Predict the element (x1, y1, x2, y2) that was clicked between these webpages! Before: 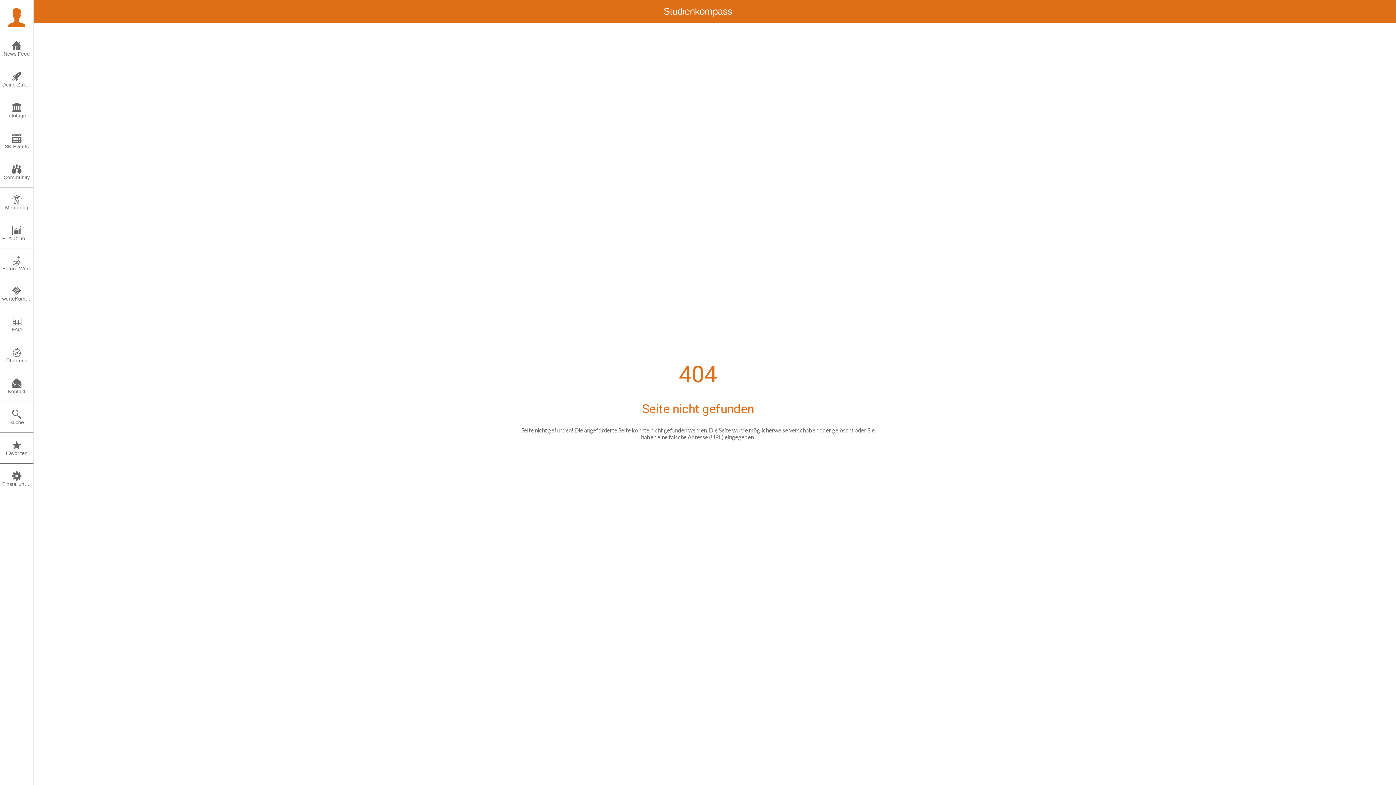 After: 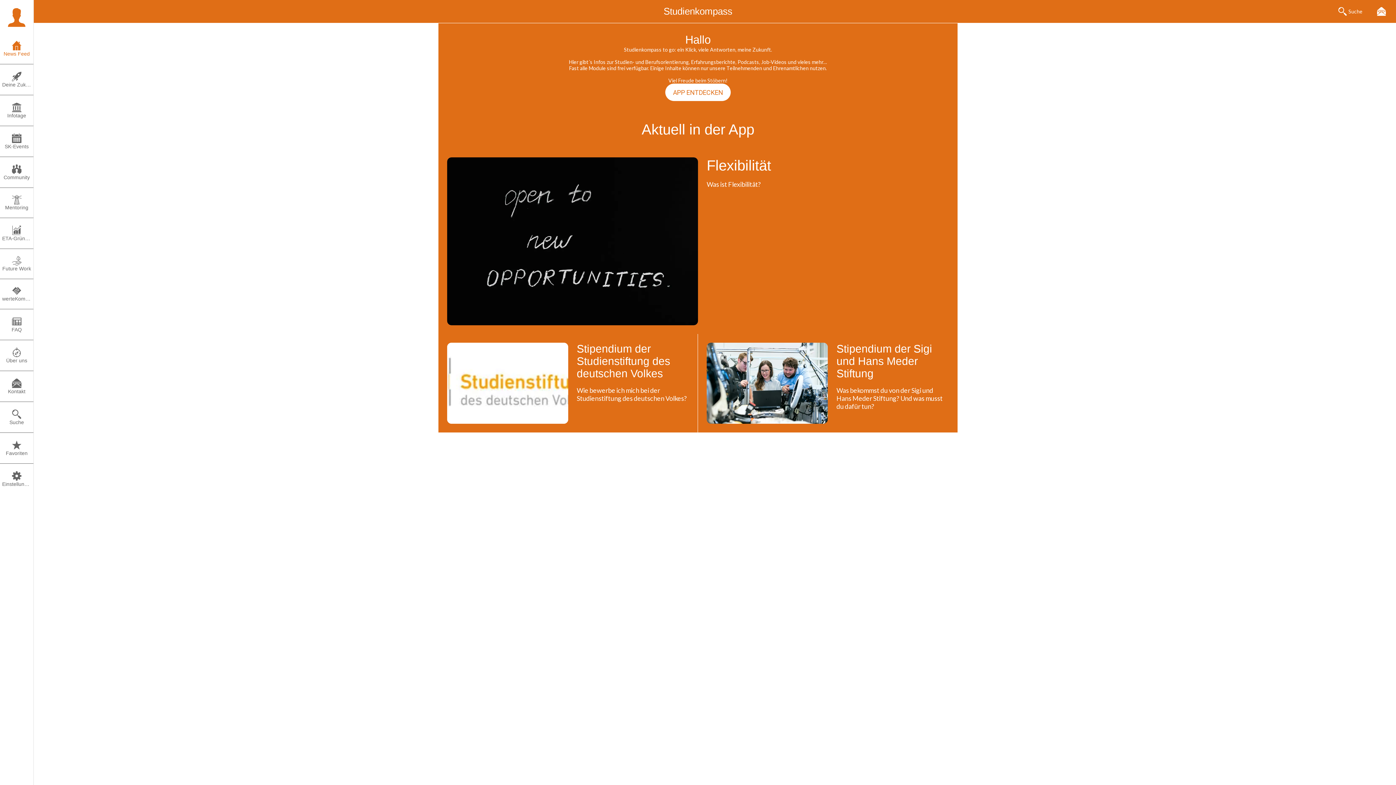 Action: label: Studienkompass bbox: (465, 1, 930, 21)